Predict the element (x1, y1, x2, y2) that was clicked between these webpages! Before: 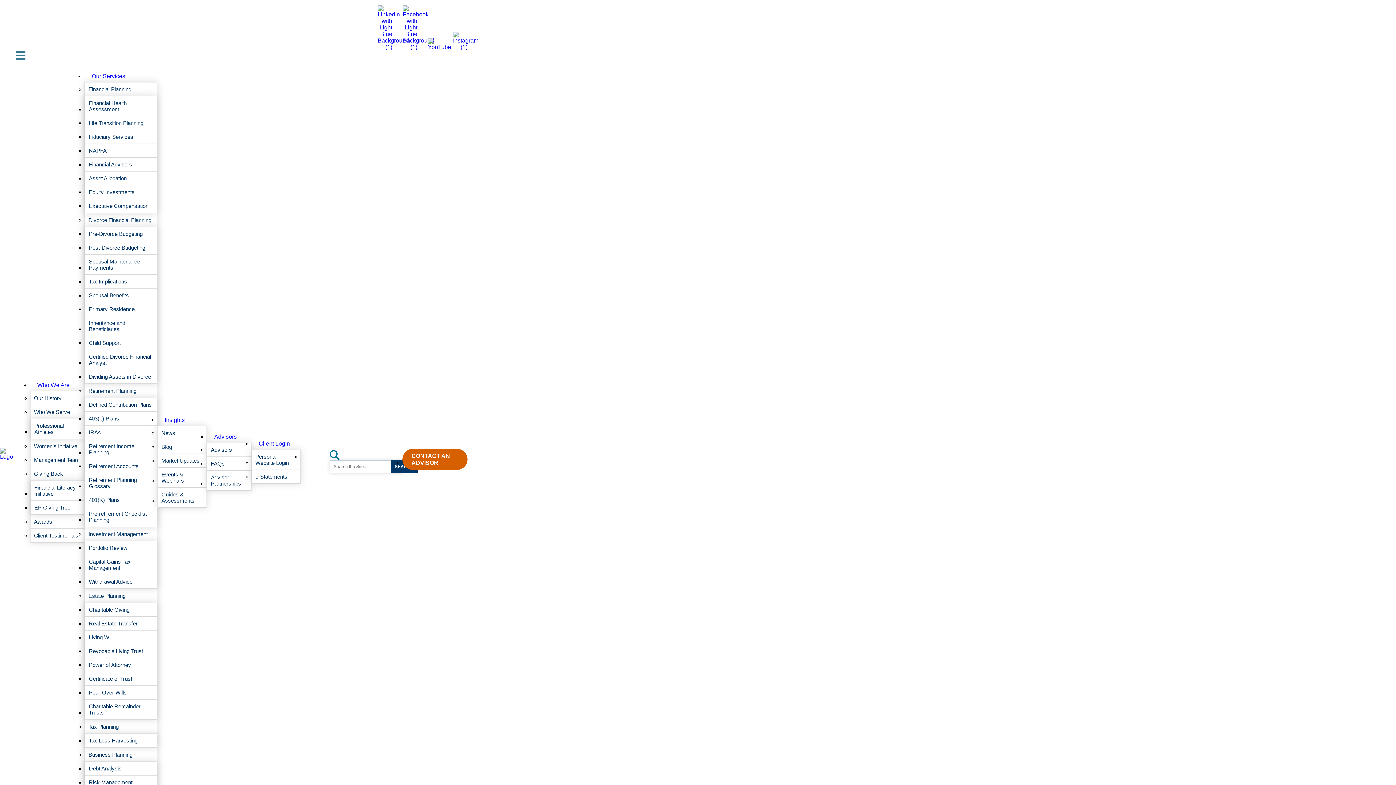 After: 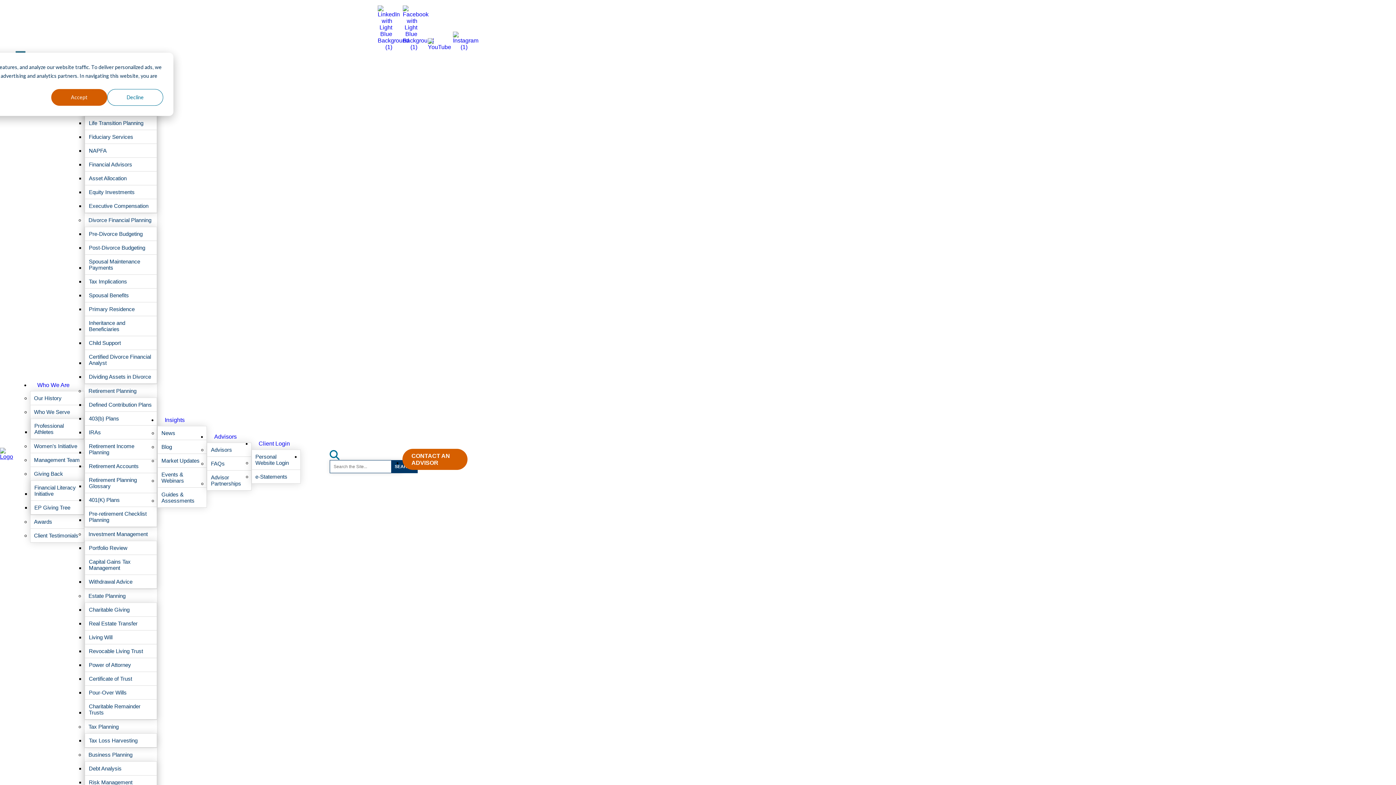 Action: bbox: (453, 44, 467, 50)